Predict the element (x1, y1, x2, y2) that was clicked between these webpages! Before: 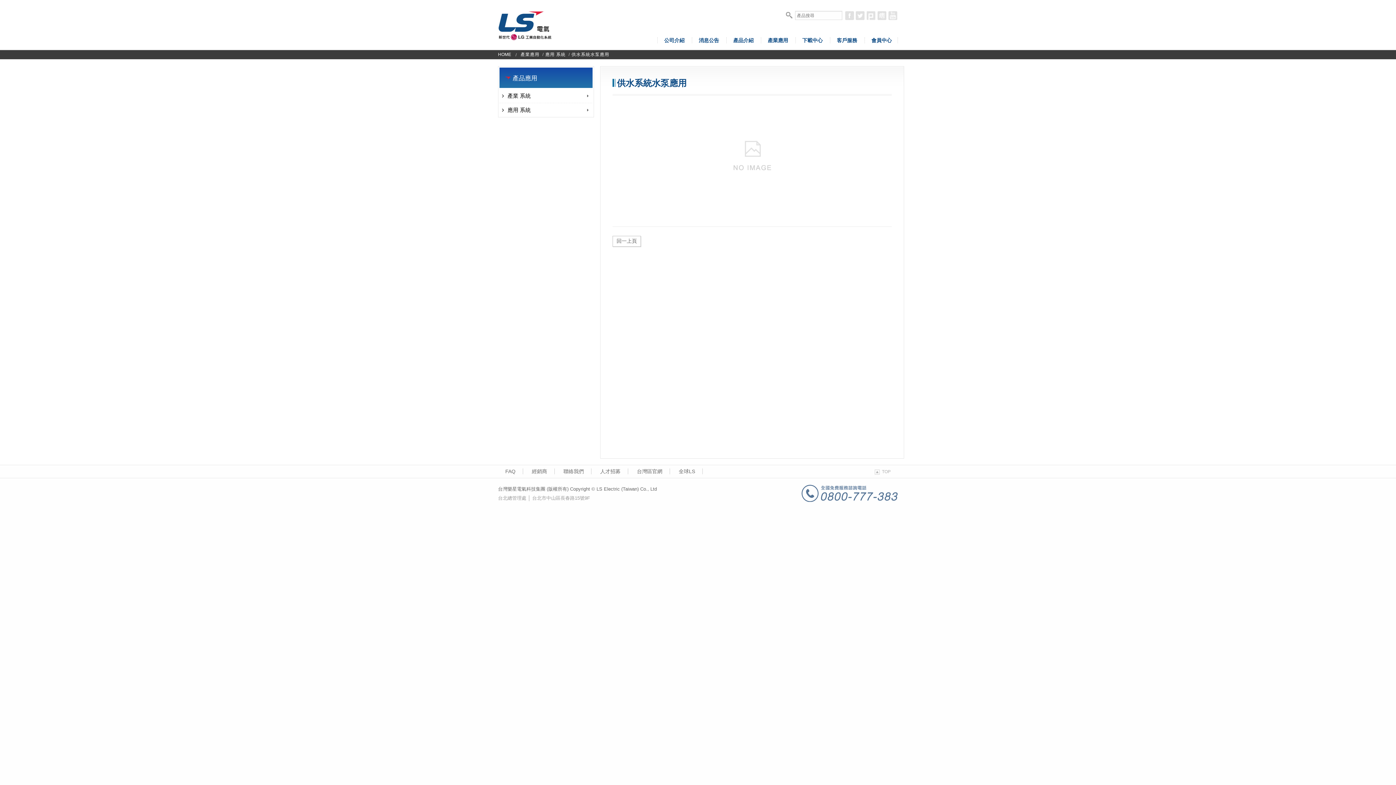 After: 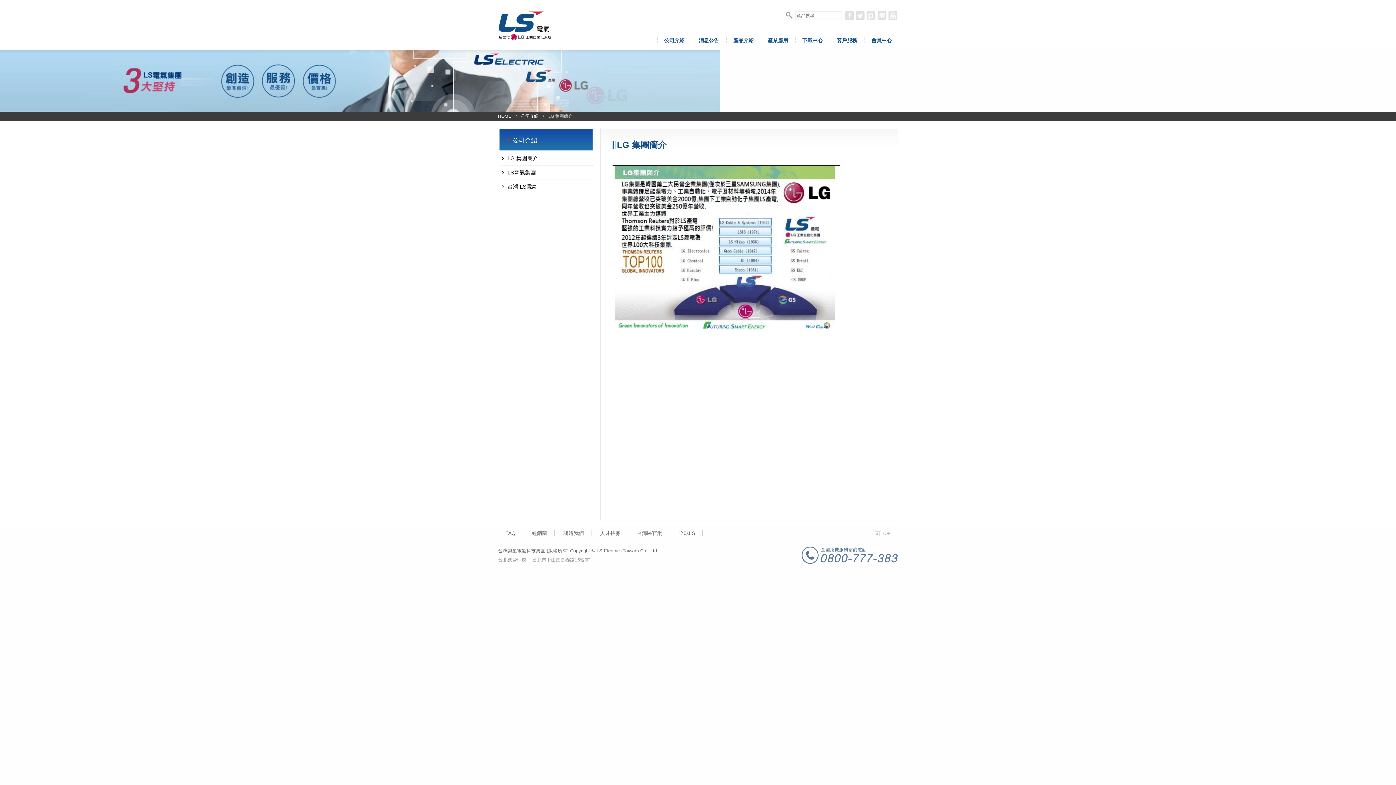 Action: bbox: (657, 37, 690, 43) label: 公司介紹